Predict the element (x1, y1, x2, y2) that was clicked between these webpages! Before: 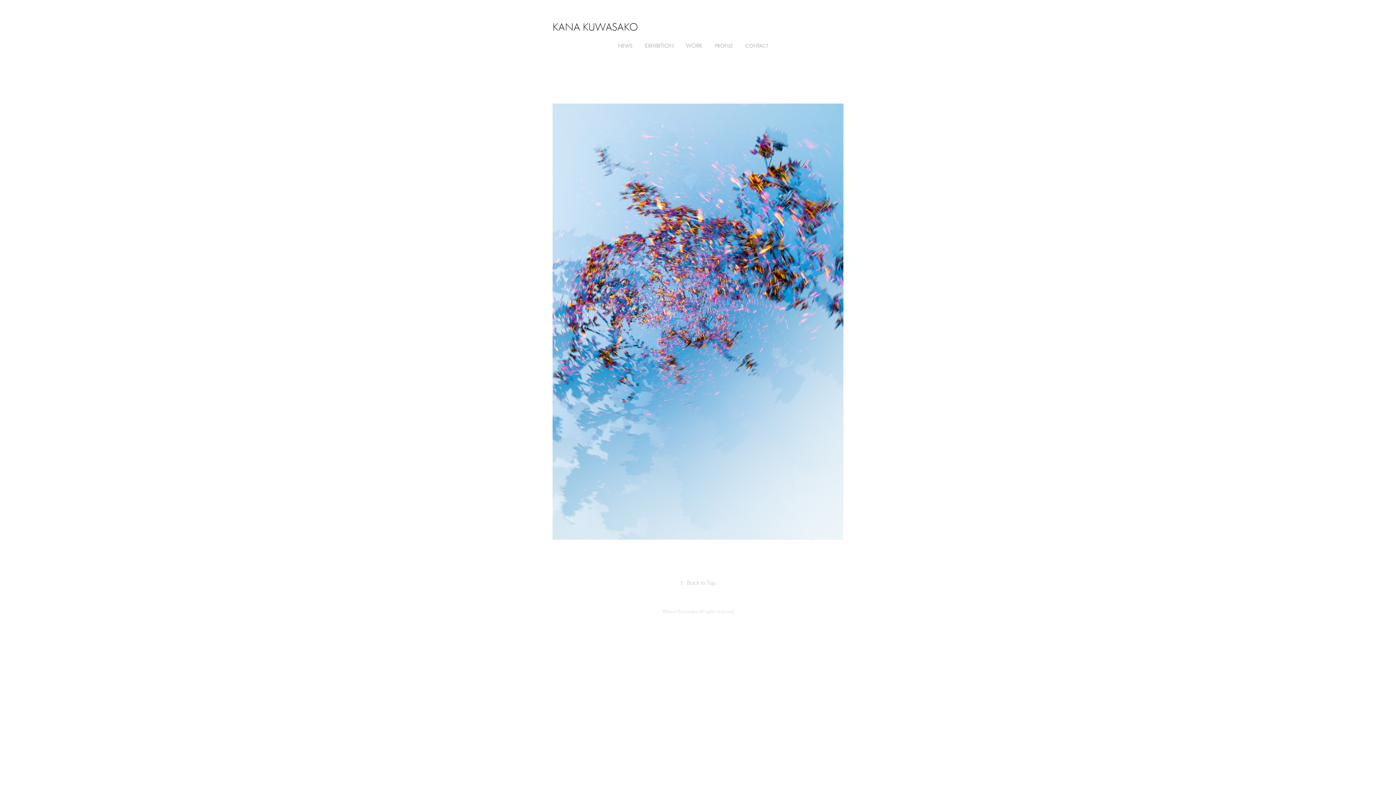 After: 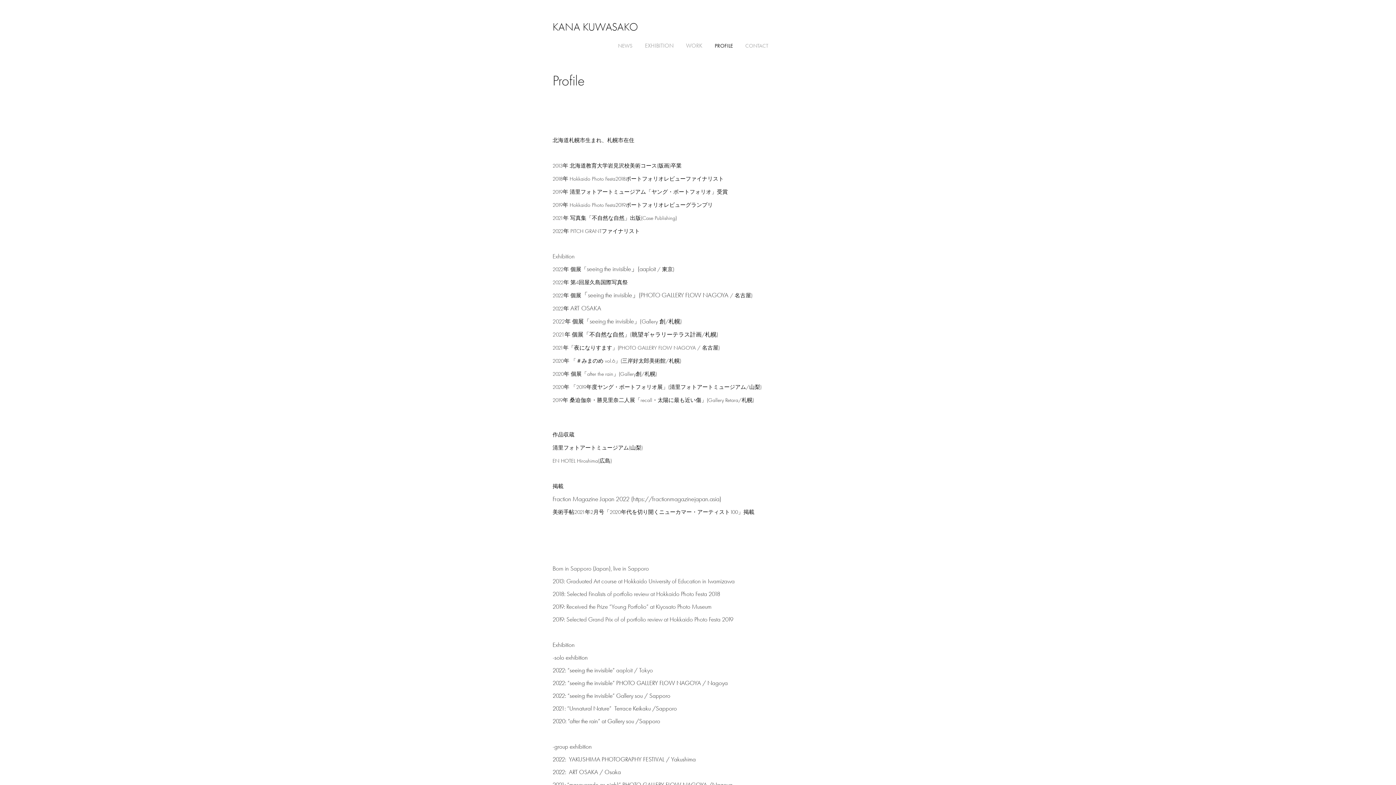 Action: bbox: (714, 42, 733, 49) label: PROFILE